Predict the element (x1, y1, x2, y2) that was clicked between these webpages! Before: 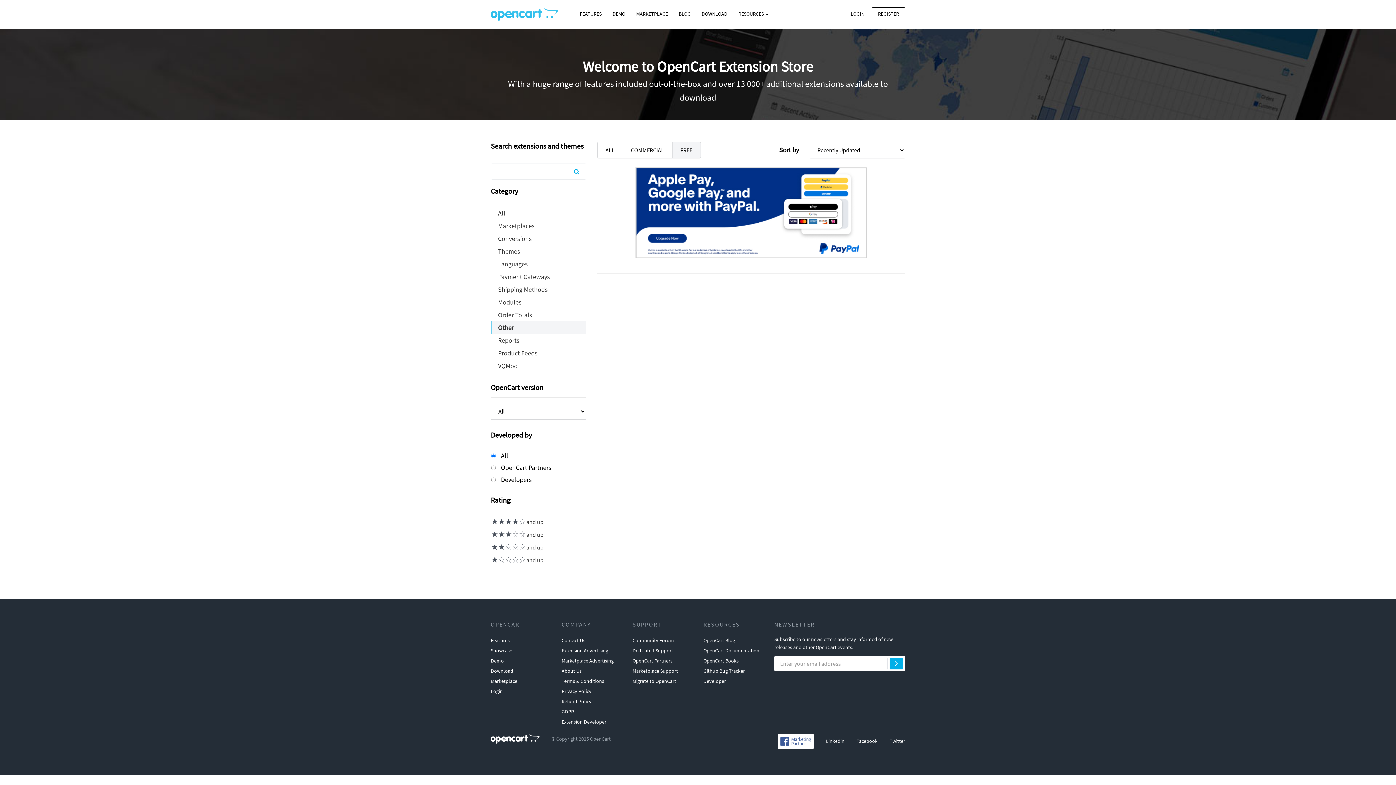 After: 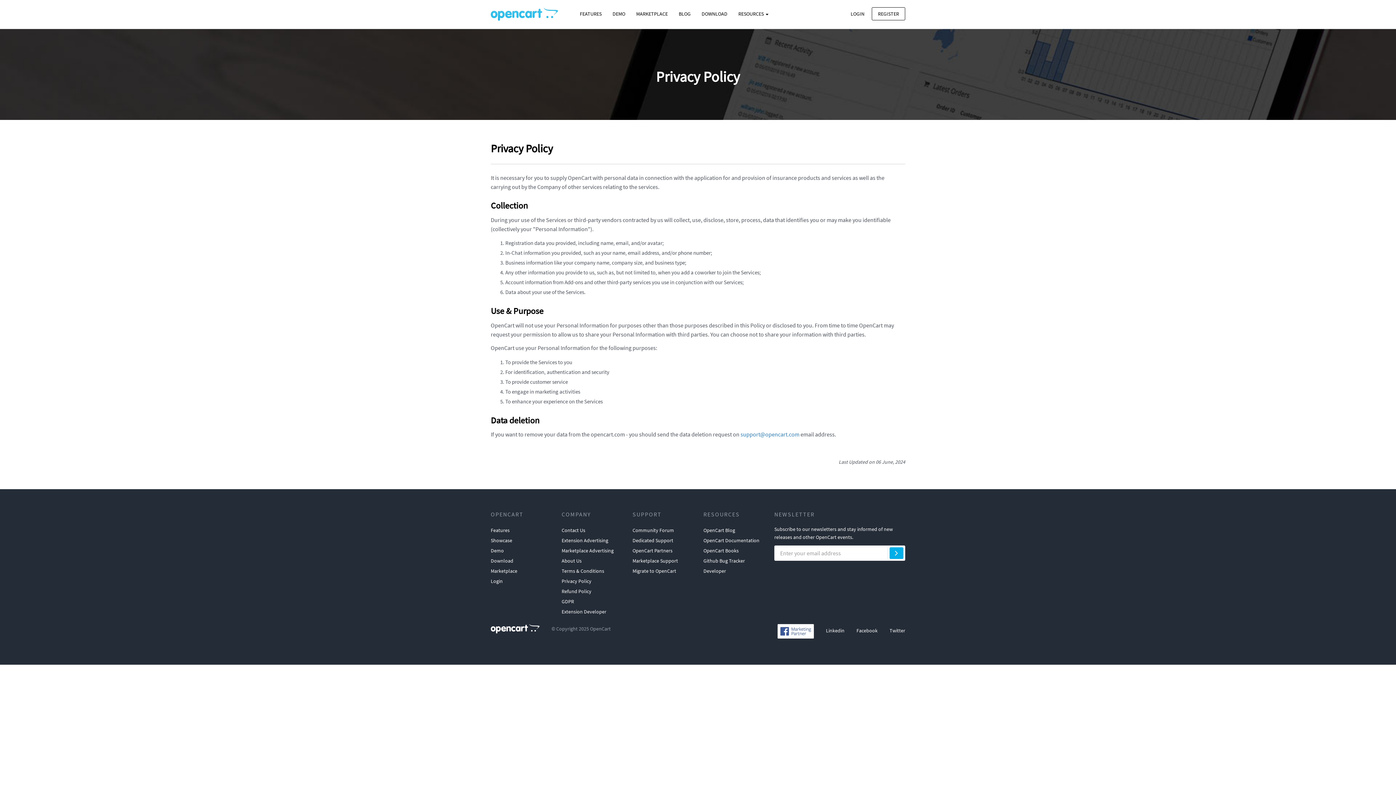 Action: bbox: (561, 686, 591, 696) label: Privacy Policy